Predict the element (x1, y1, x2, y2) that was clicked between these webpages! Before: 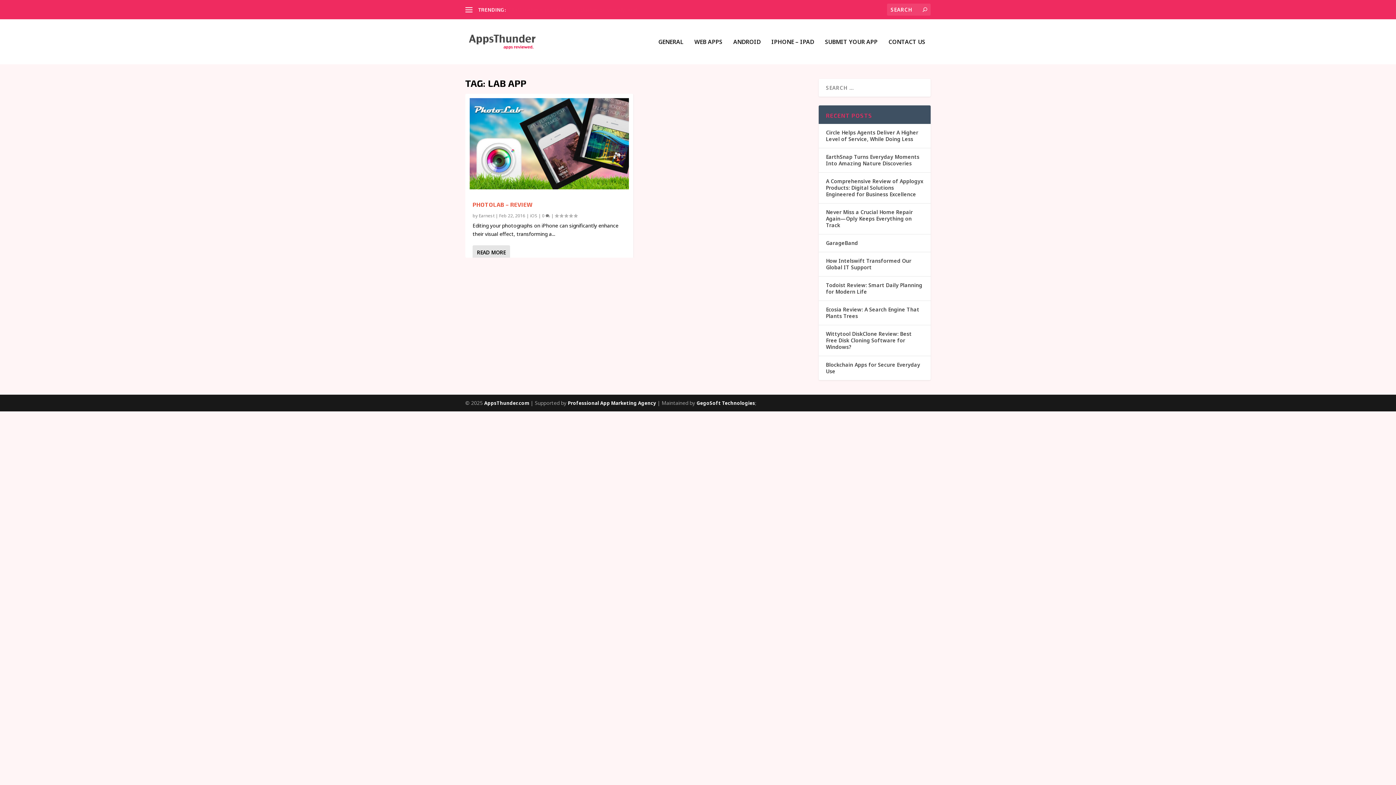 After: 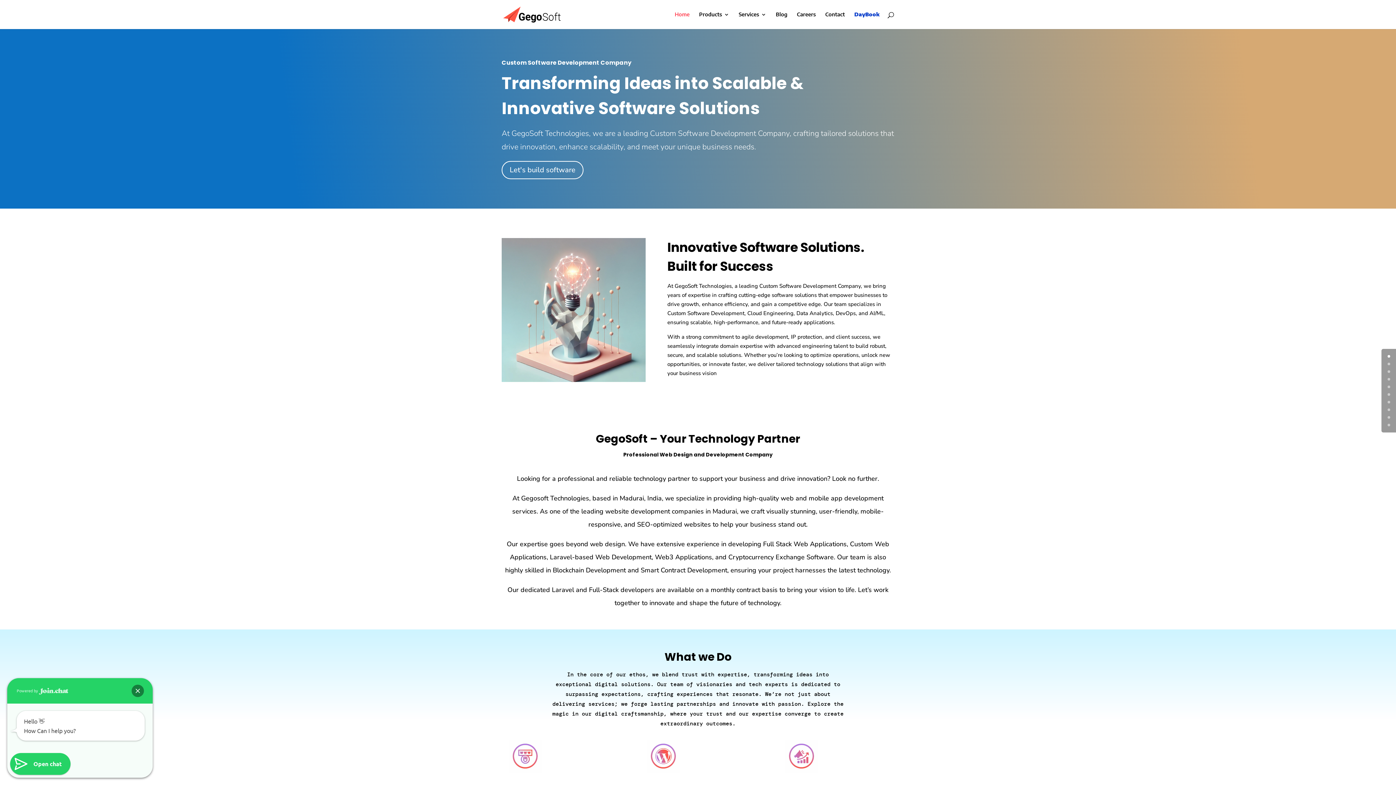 Action: label: GegoSoft Technologies bbox: (696, 400, 755, 406)